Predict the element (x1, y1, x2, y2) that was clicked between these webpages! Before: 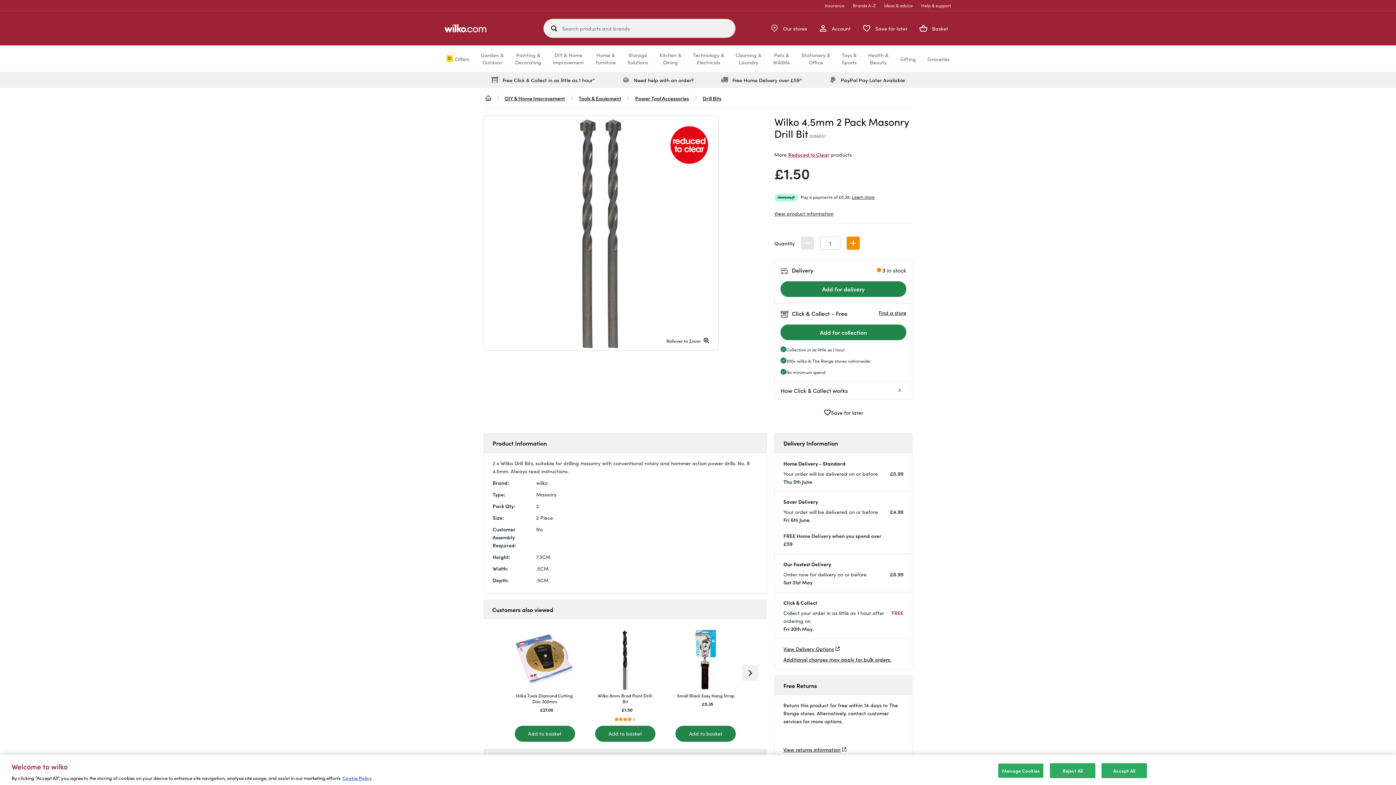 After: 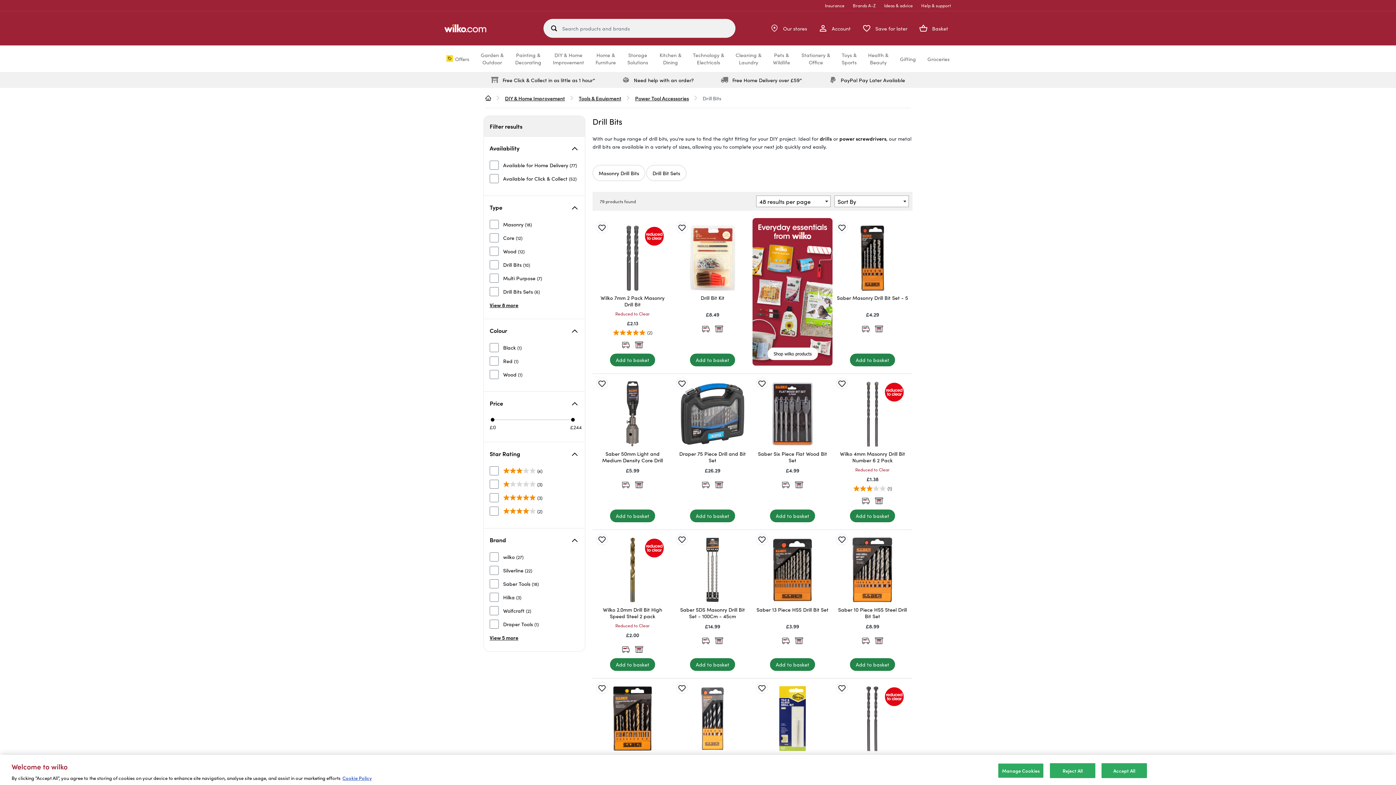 Action: label:  Drill Bits bbox: (690, 94, 721, 101)